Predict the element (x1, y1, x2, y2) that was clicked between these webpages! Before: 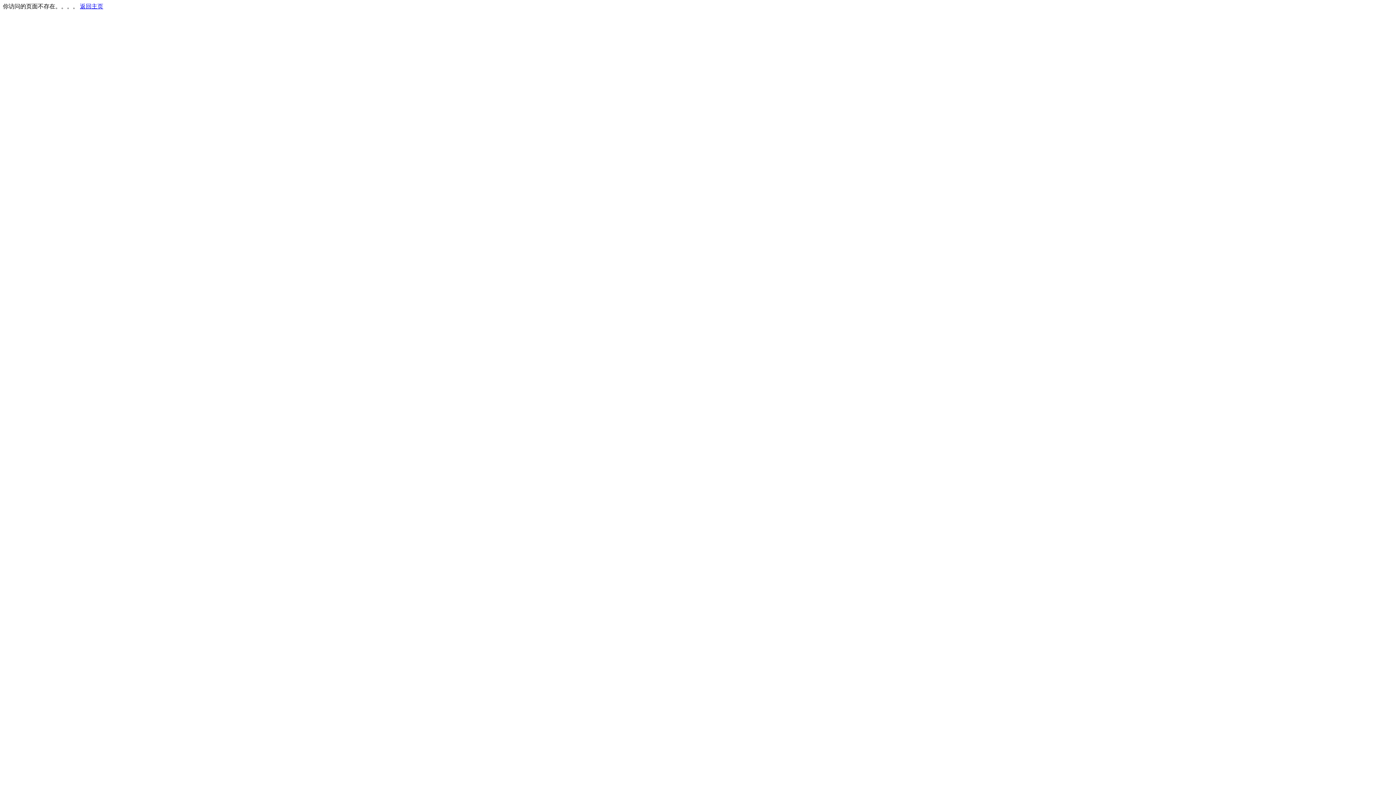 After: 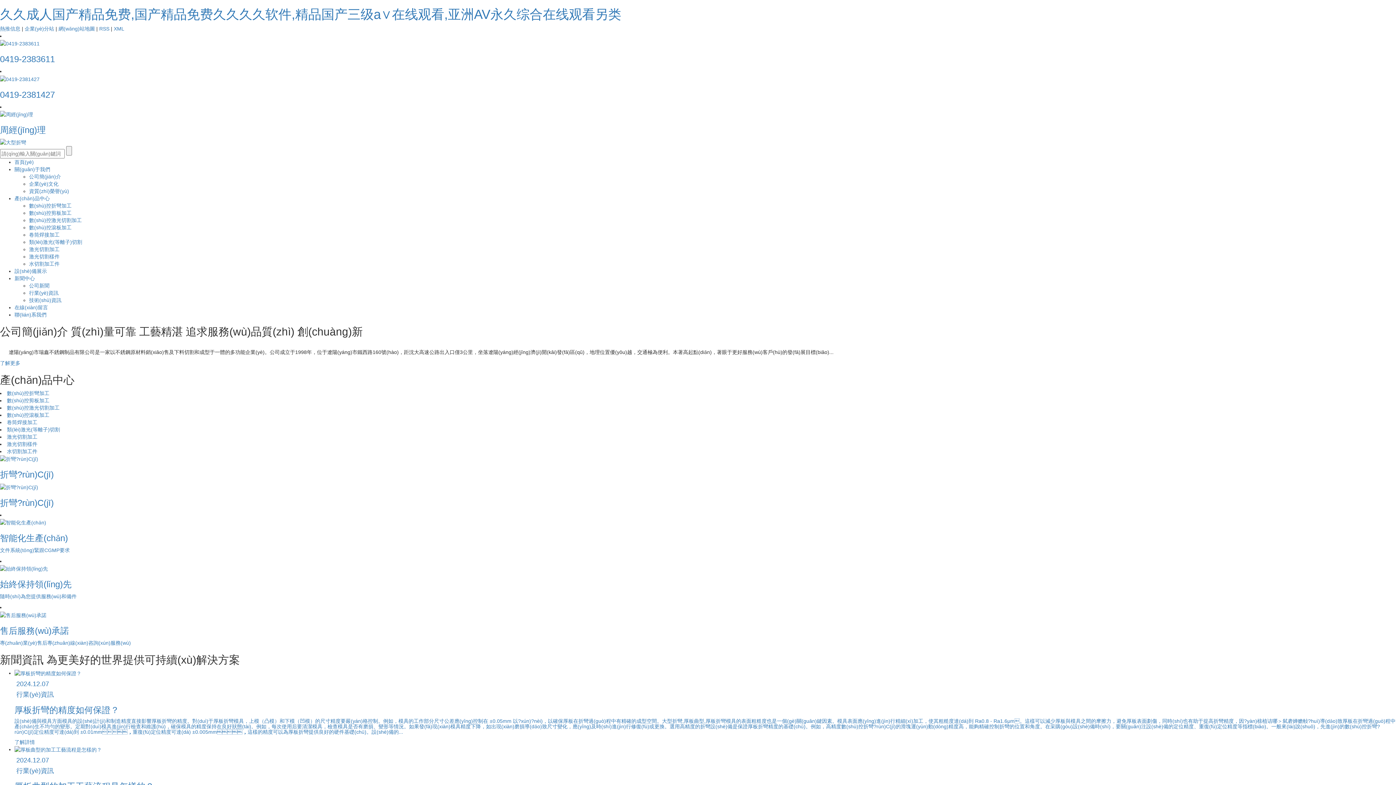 Action: bbox: (80, 3, 103, 9) label: 返回主页